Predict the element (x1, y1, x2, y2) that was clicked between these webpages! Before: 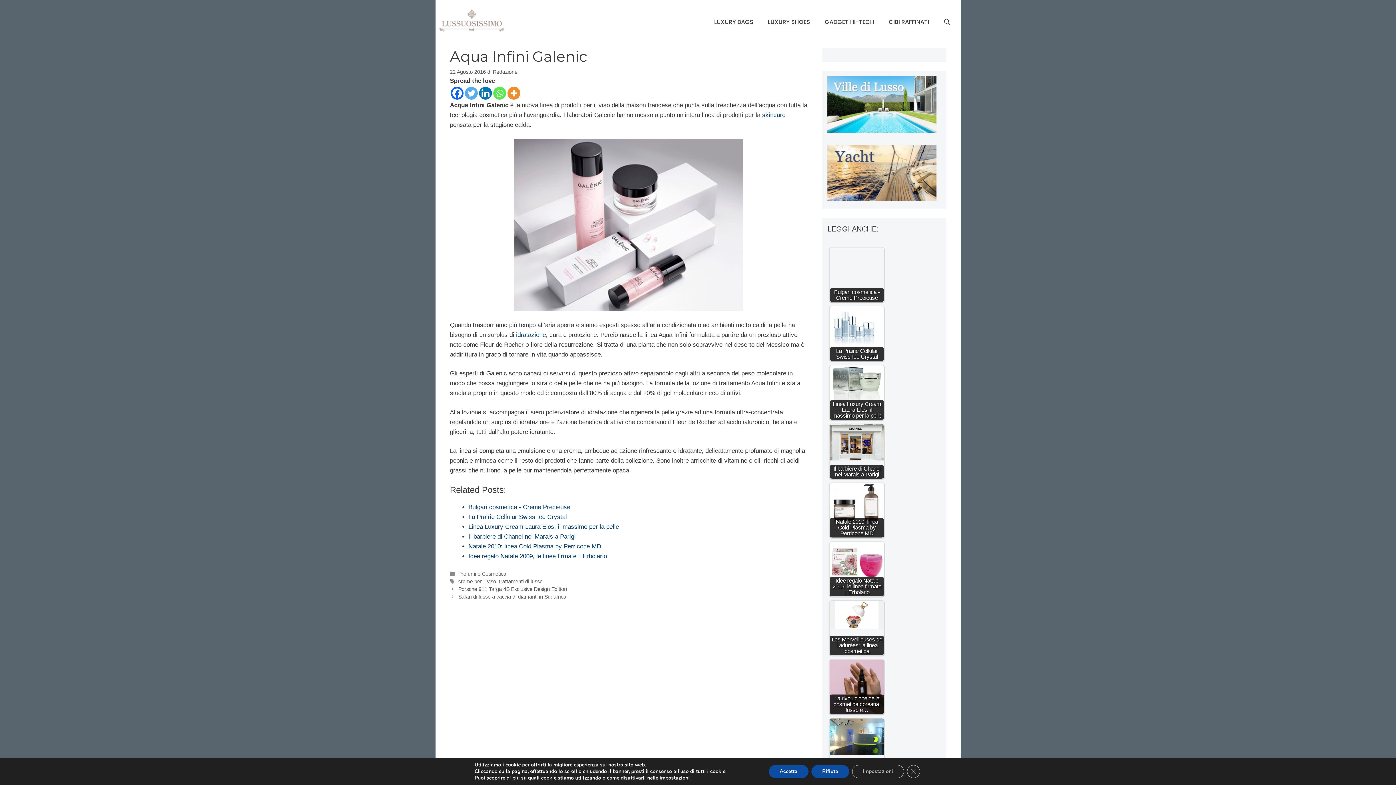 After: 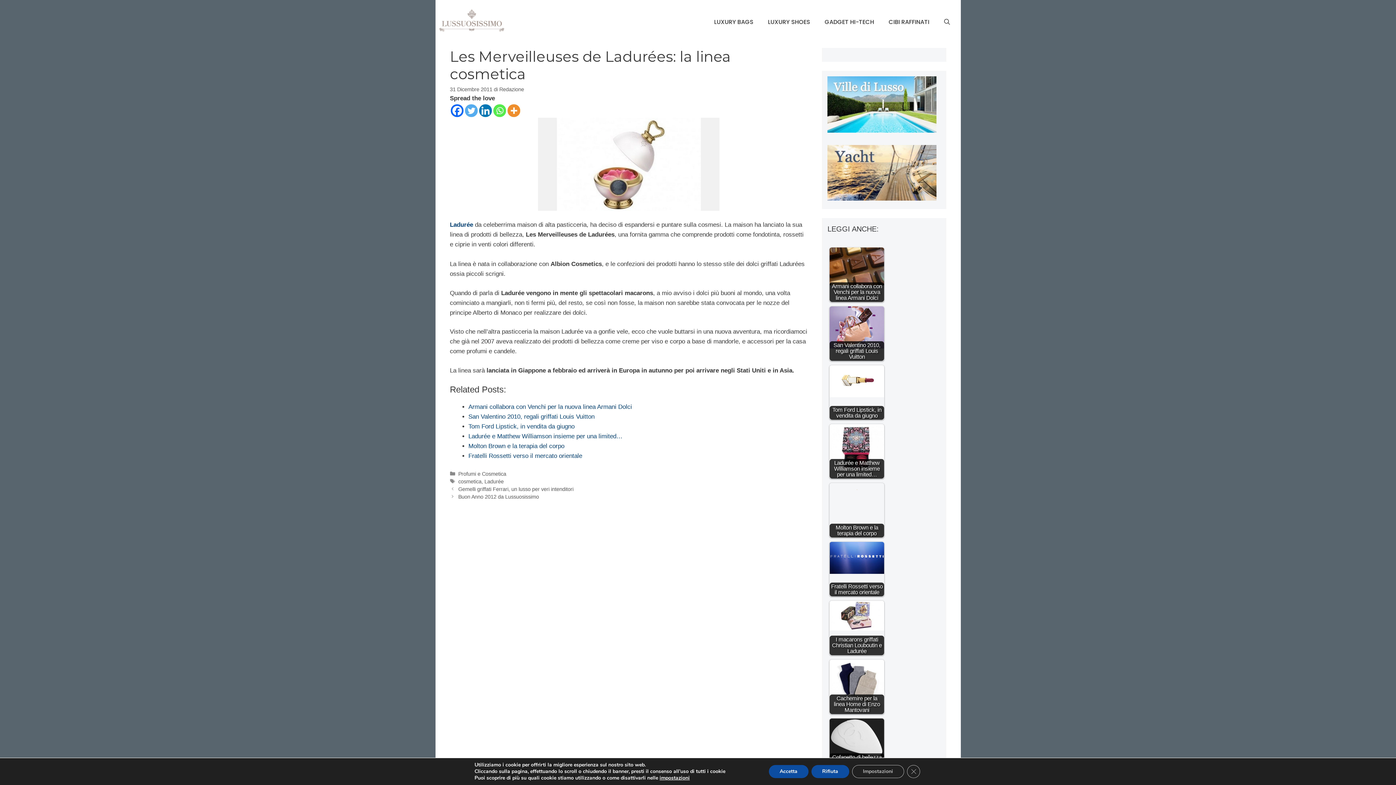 Action: bbox: (829, 601, 884, 655) label: Les Merveilleuses de Ladurées: la linea cosmetica